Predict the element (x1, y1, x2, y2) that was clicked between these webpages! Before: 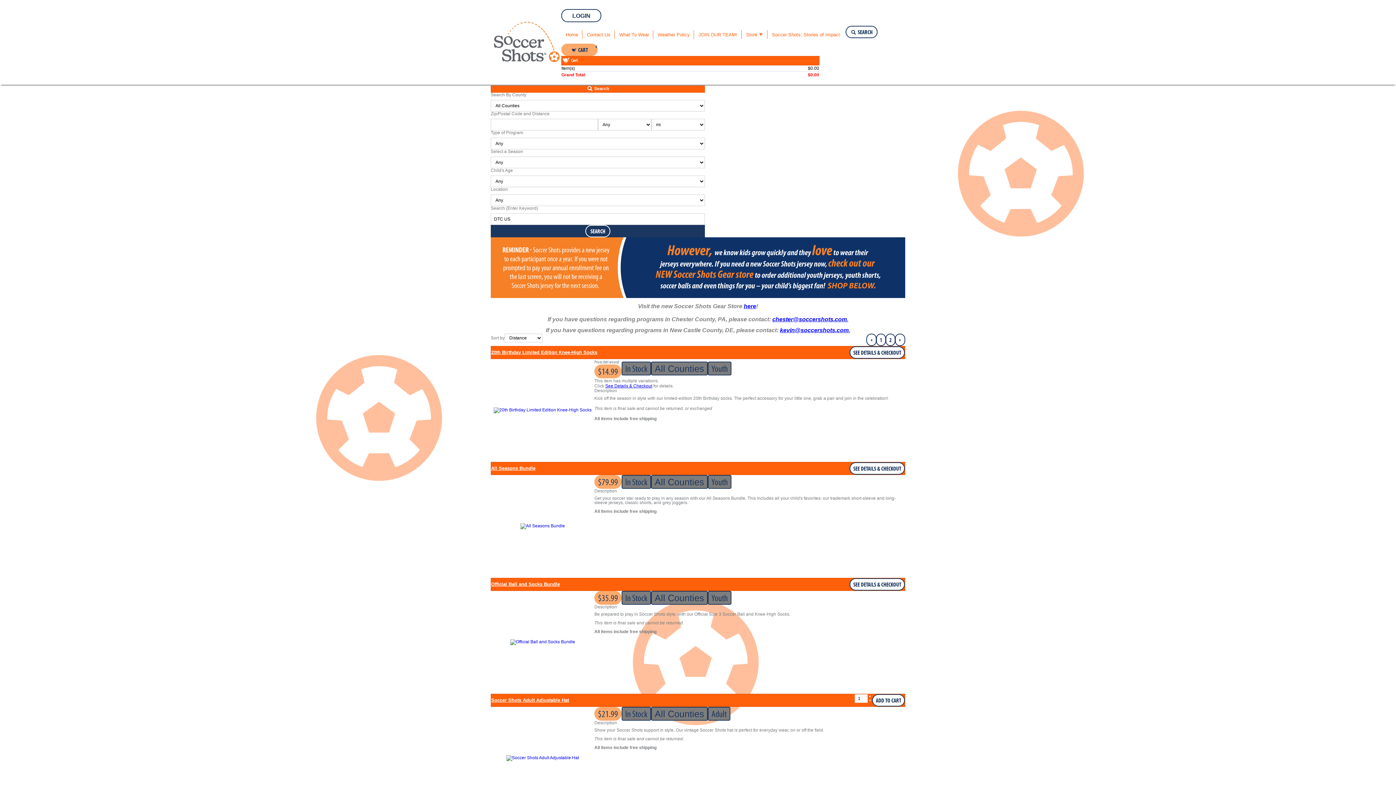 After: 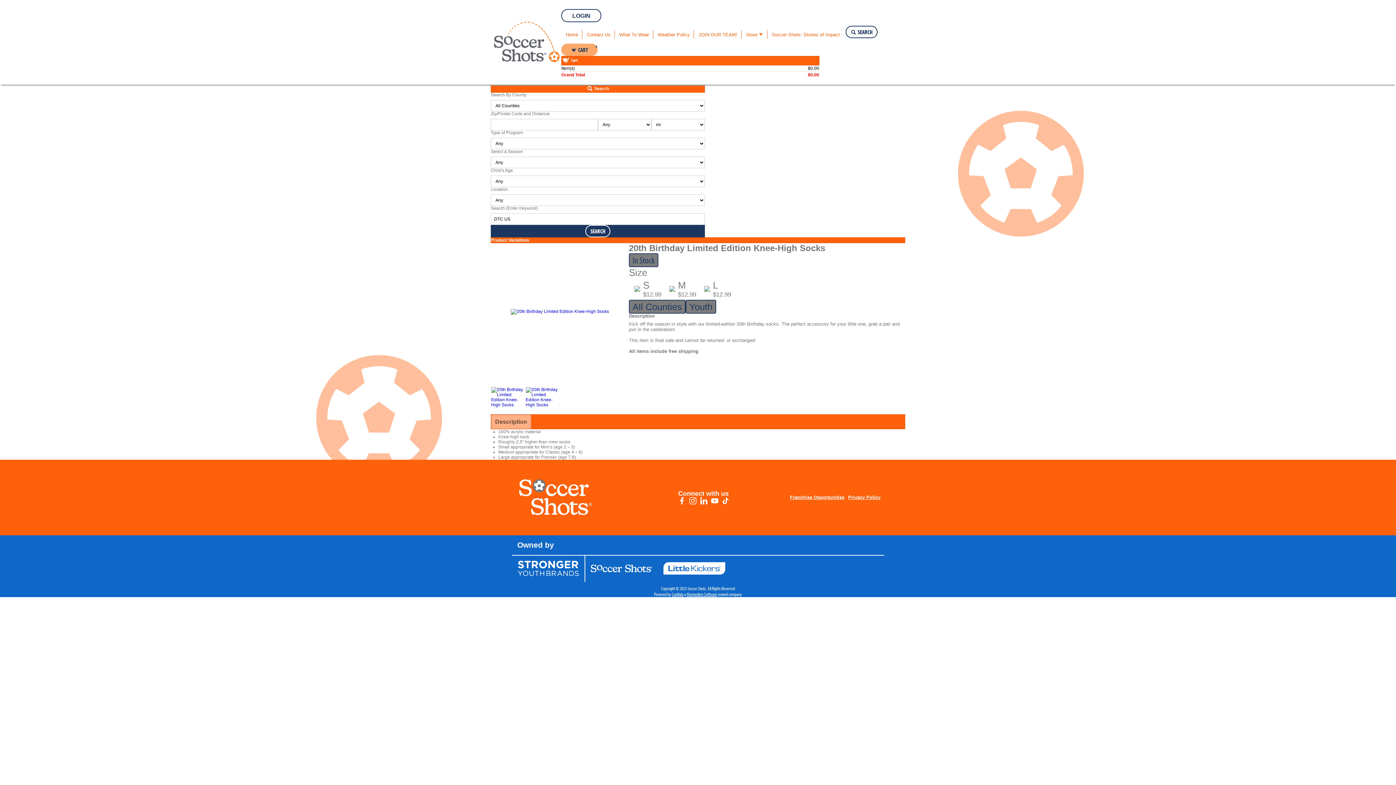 Action: bbox: (490, 359, 594, 462)